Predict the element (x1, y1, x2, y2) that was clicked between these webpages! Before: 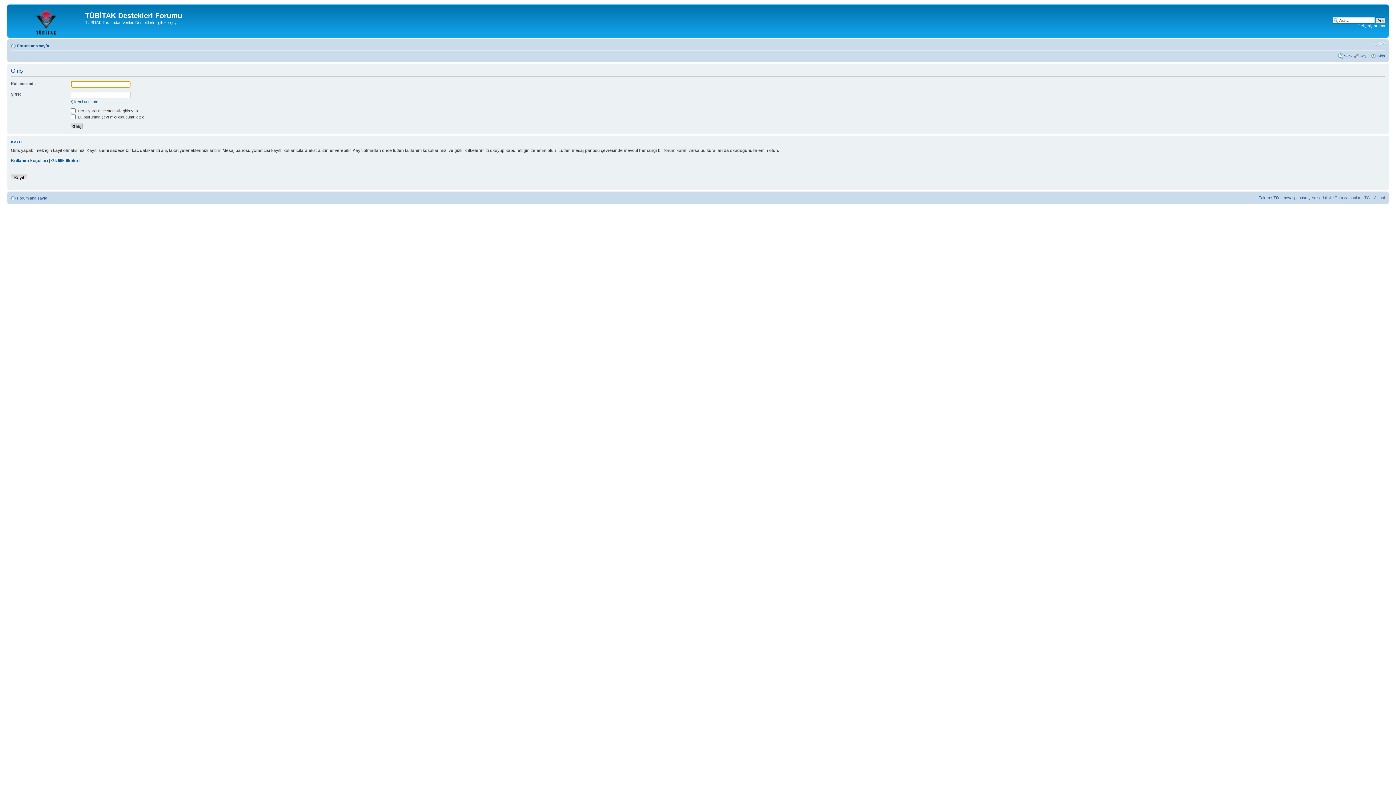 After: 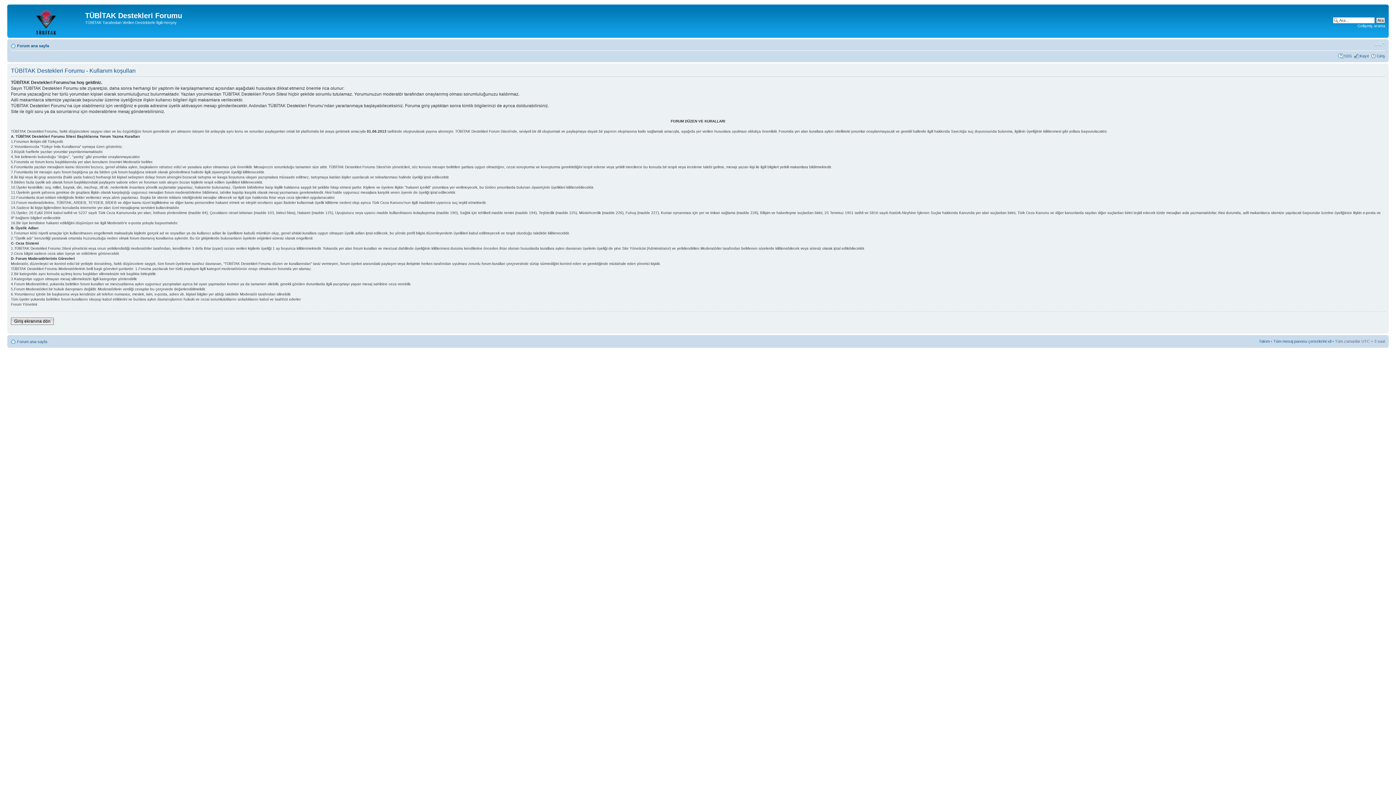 Action: bbox: (10, 158, 48, 163) label: Kullanım koşulları